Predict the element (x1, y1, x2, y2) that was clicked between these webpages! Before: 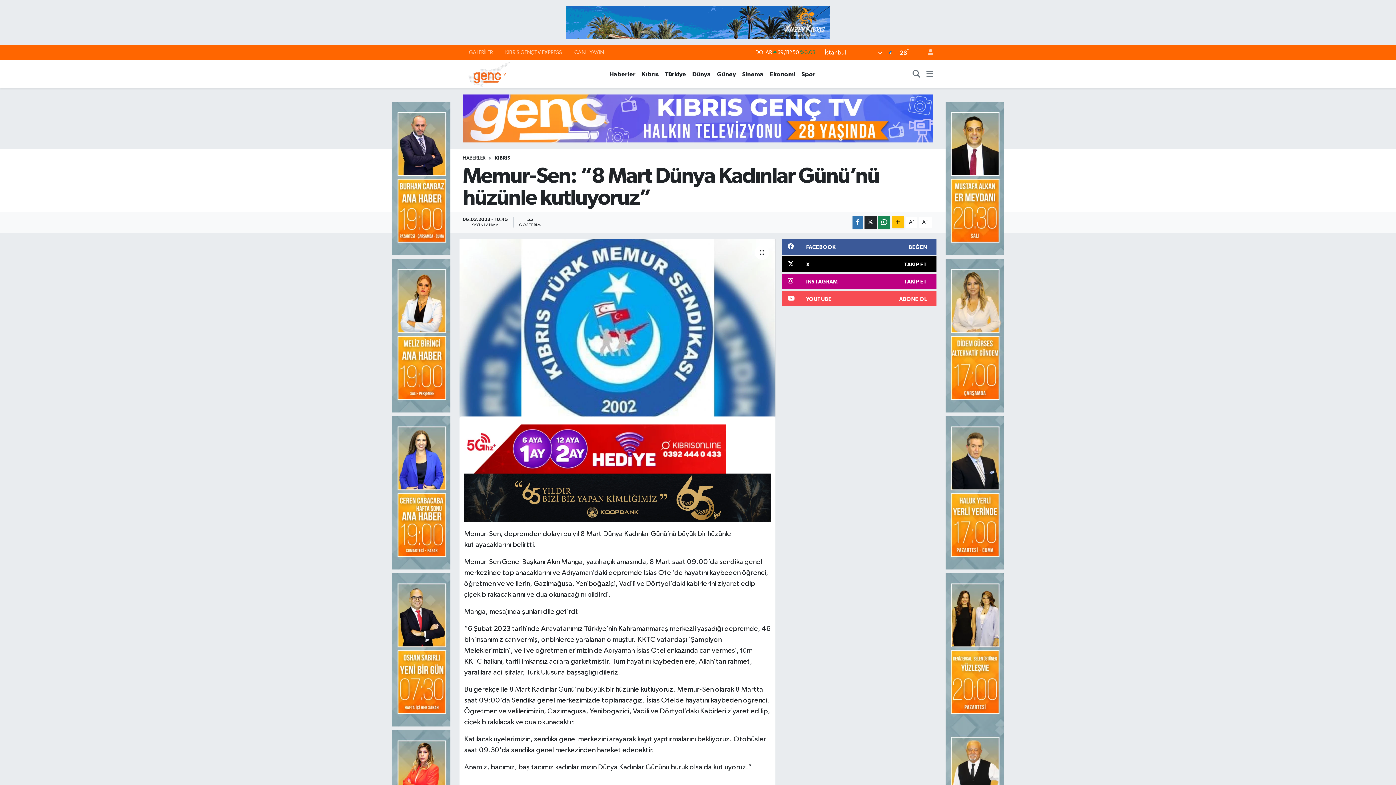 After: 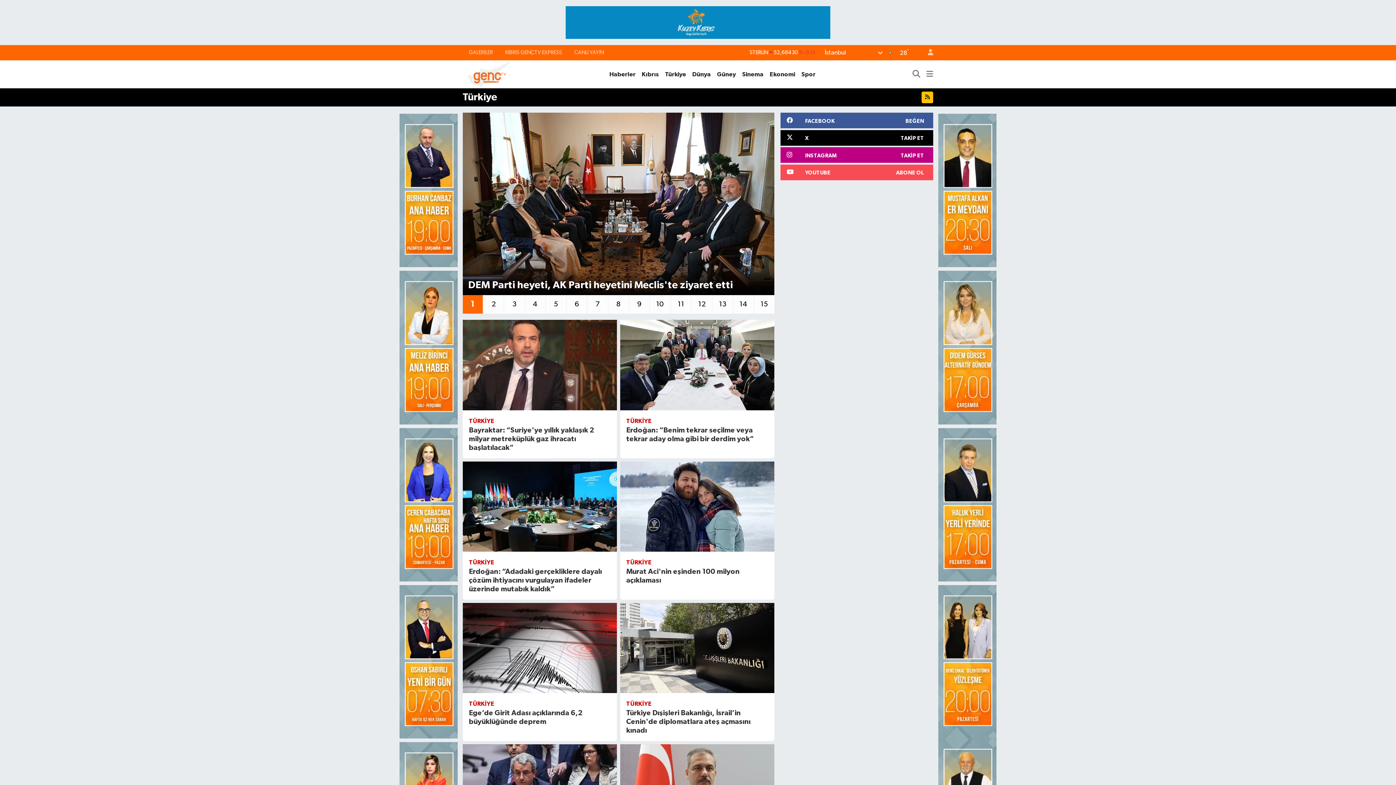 Action: bbox: (662, 69, 689, 78) label: Türkiye